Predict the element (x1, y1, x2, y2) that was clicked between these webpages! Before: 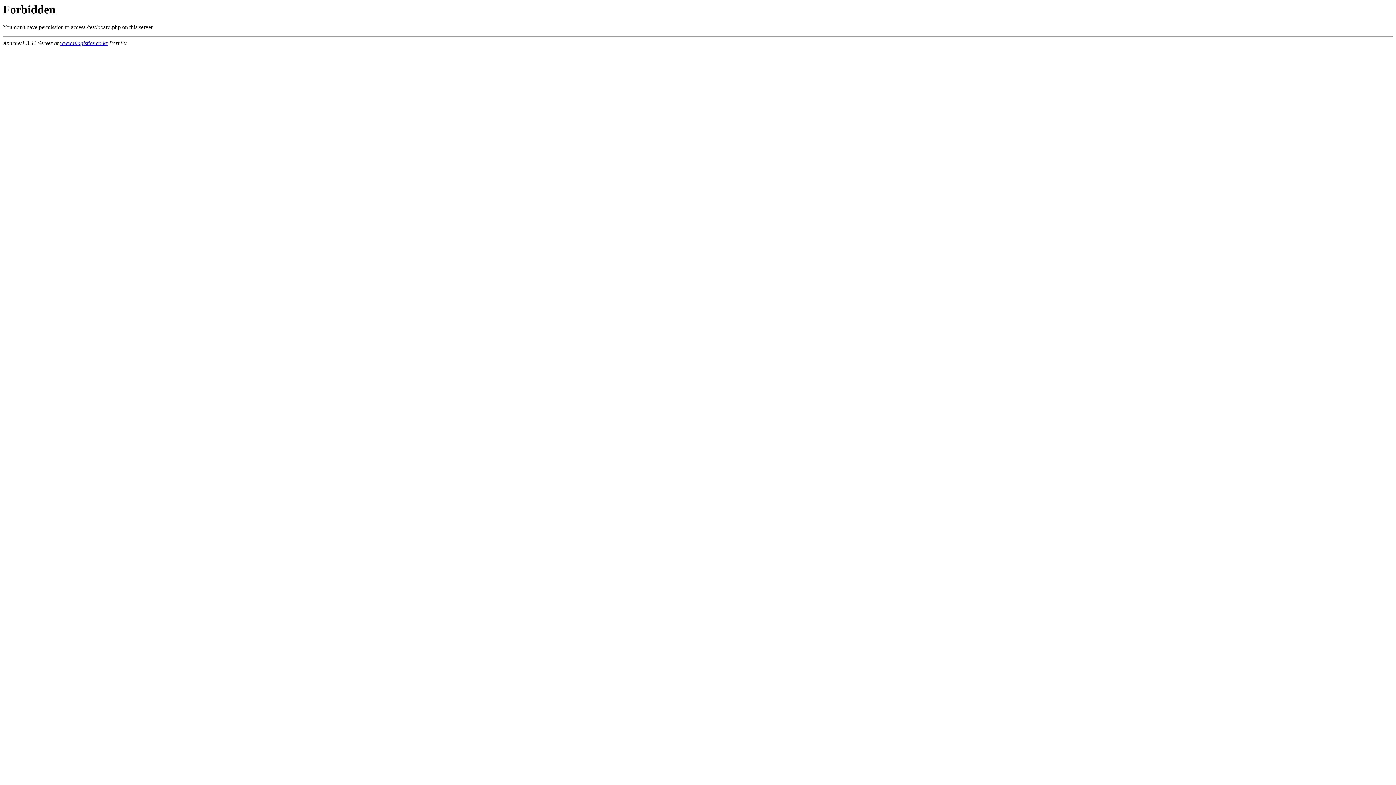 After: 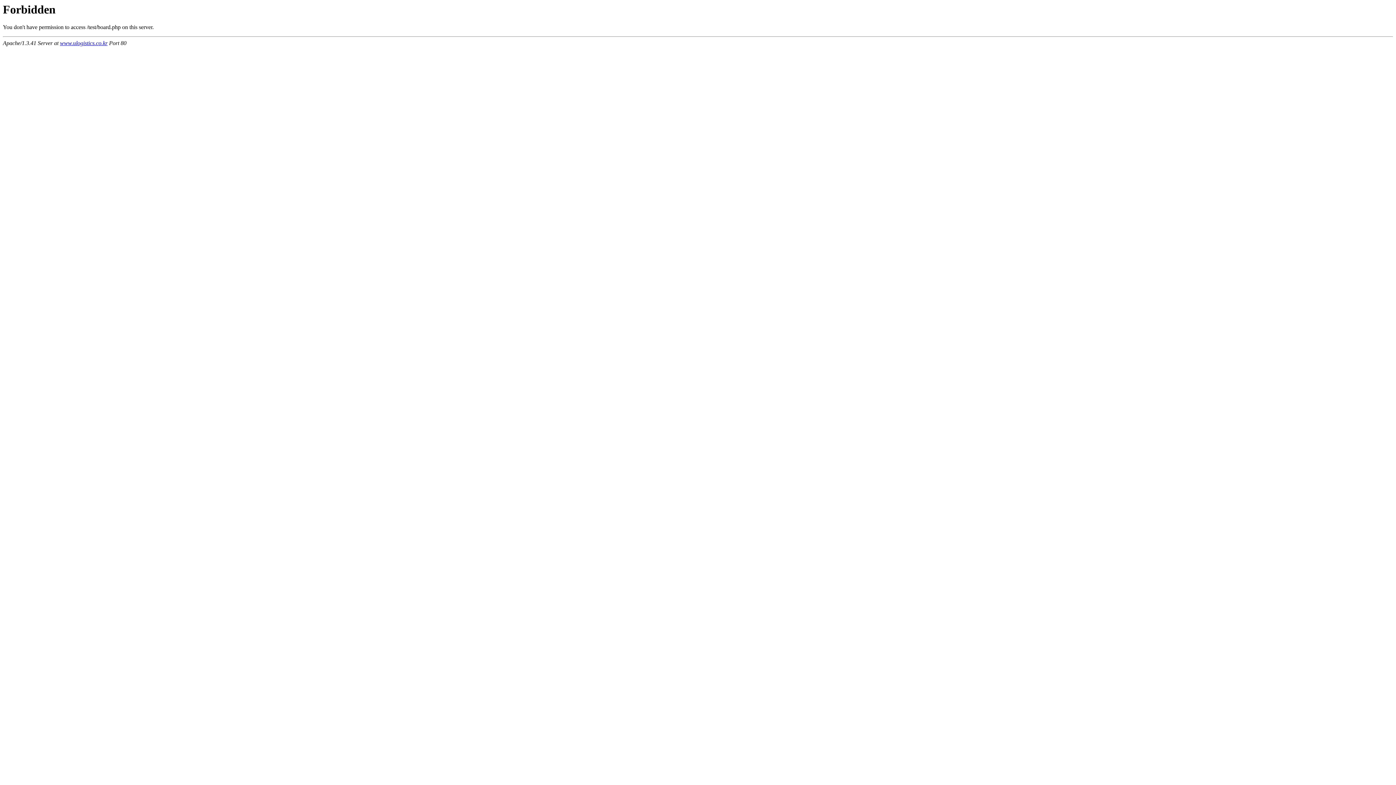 Action: label: www.ulogistics.co.kr bbox: (60, 40, 107, 46)